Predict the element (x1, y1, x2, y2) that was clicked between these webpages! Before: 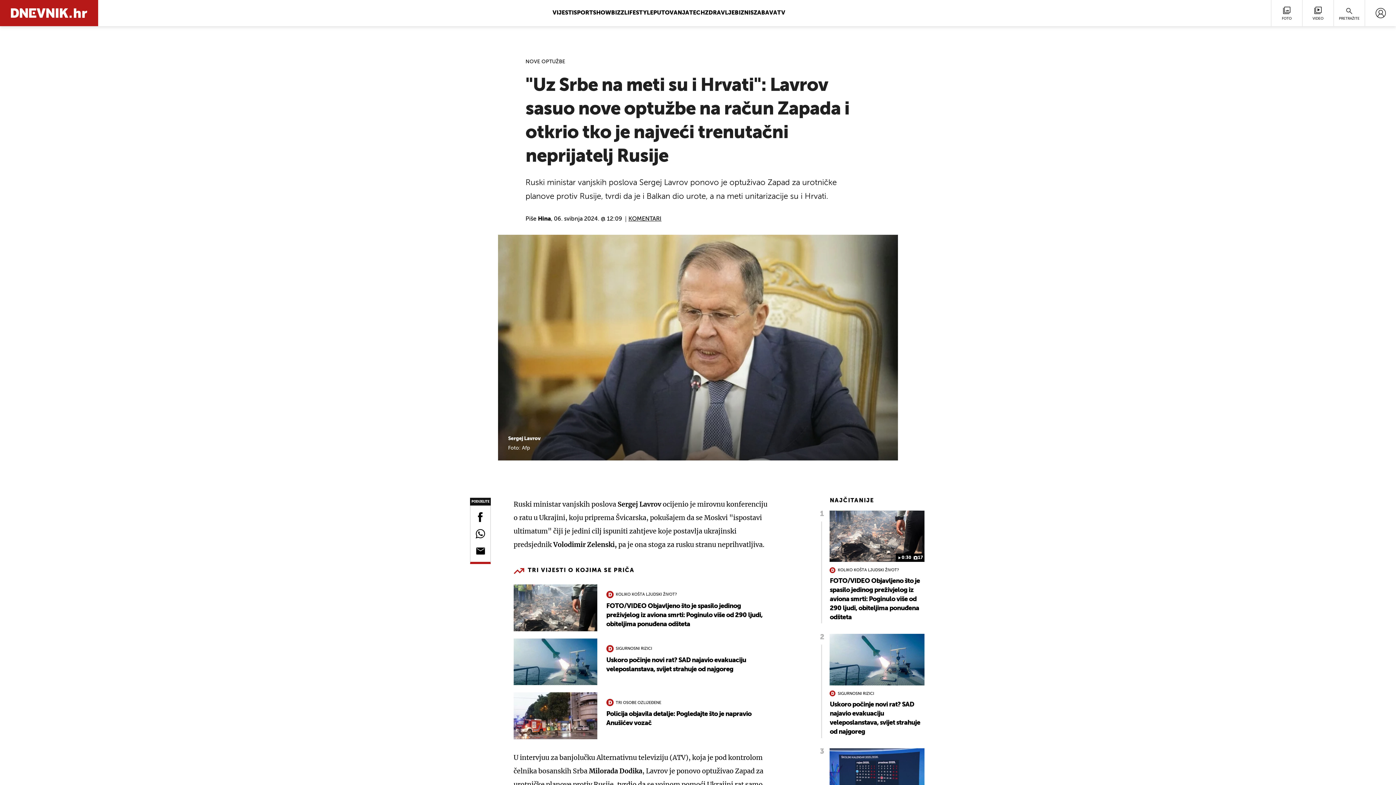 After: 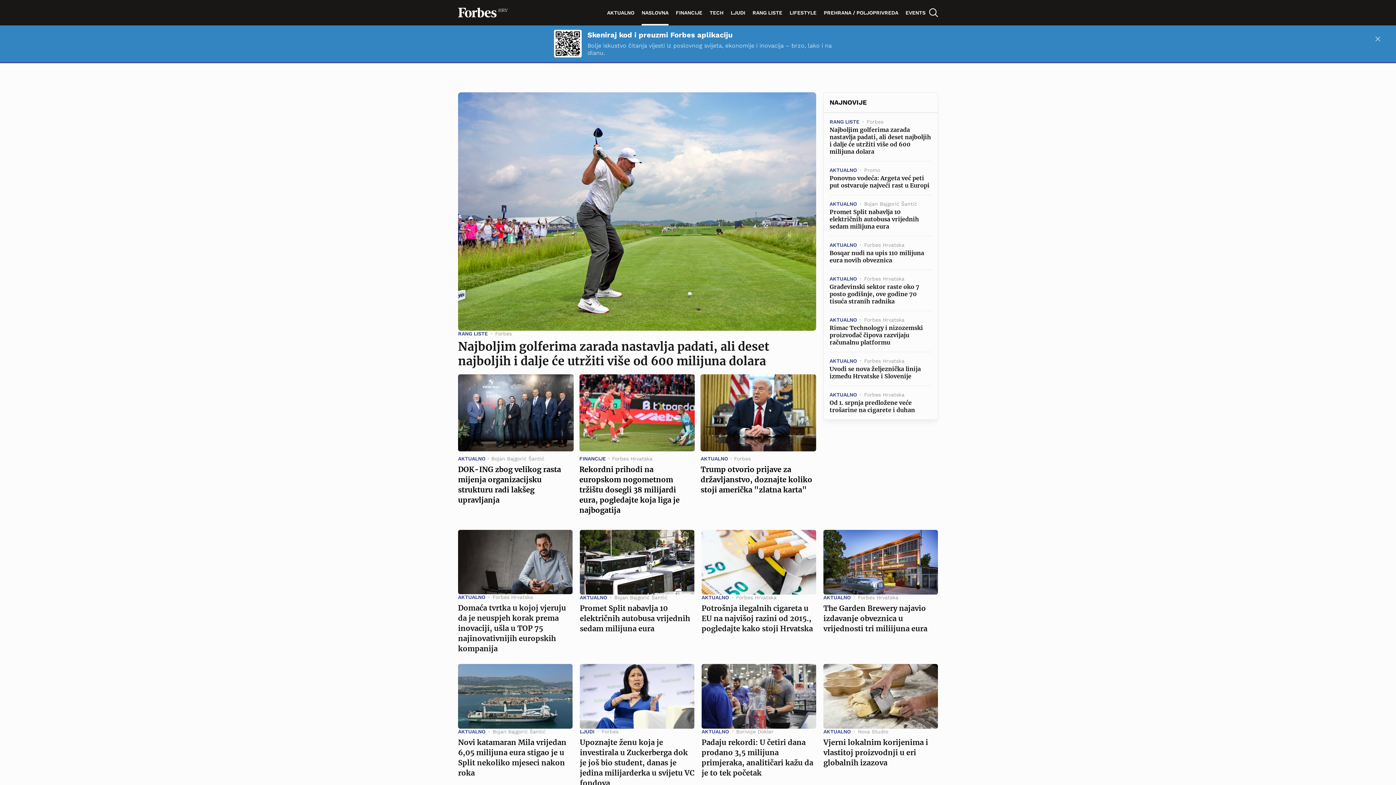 Action: label: BIZNIS bbox: (734, 10, 753, 16)